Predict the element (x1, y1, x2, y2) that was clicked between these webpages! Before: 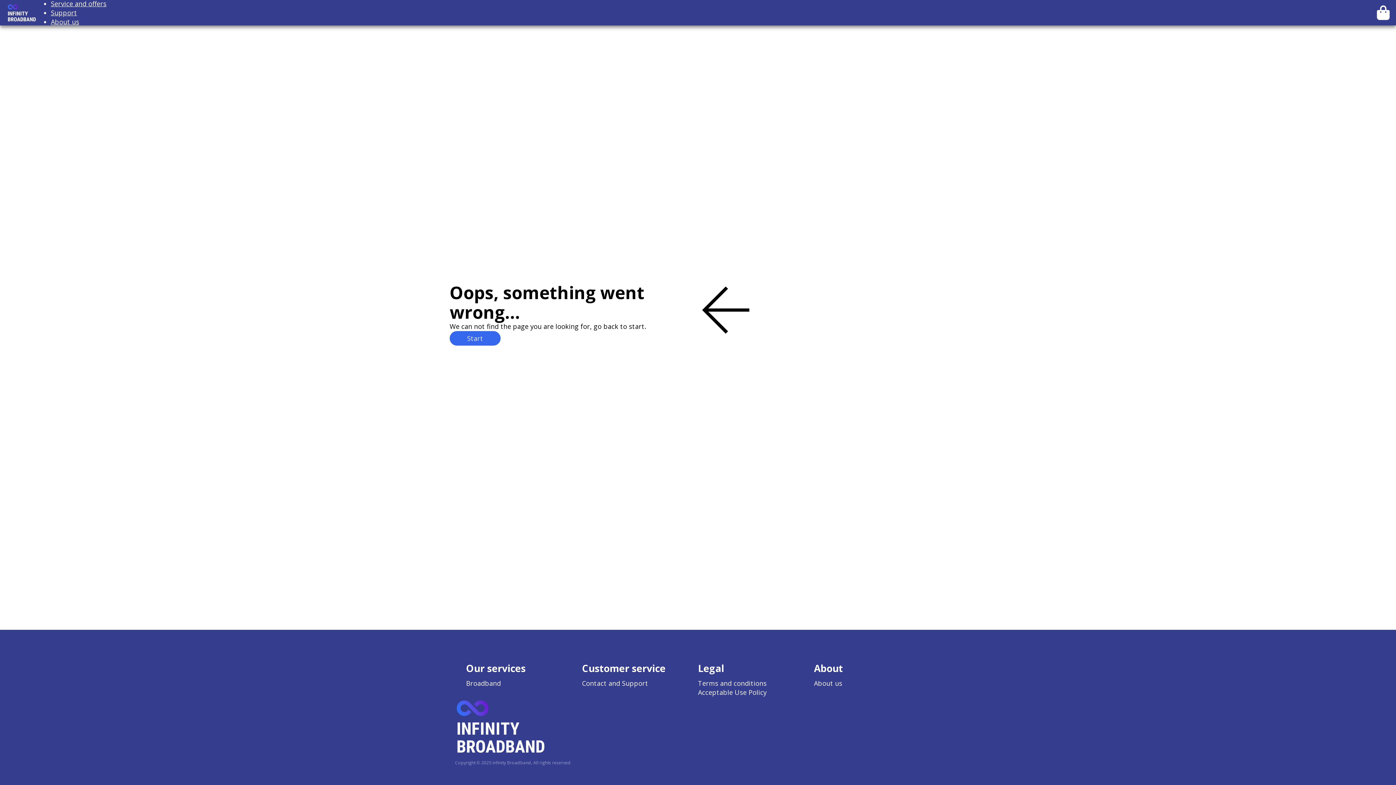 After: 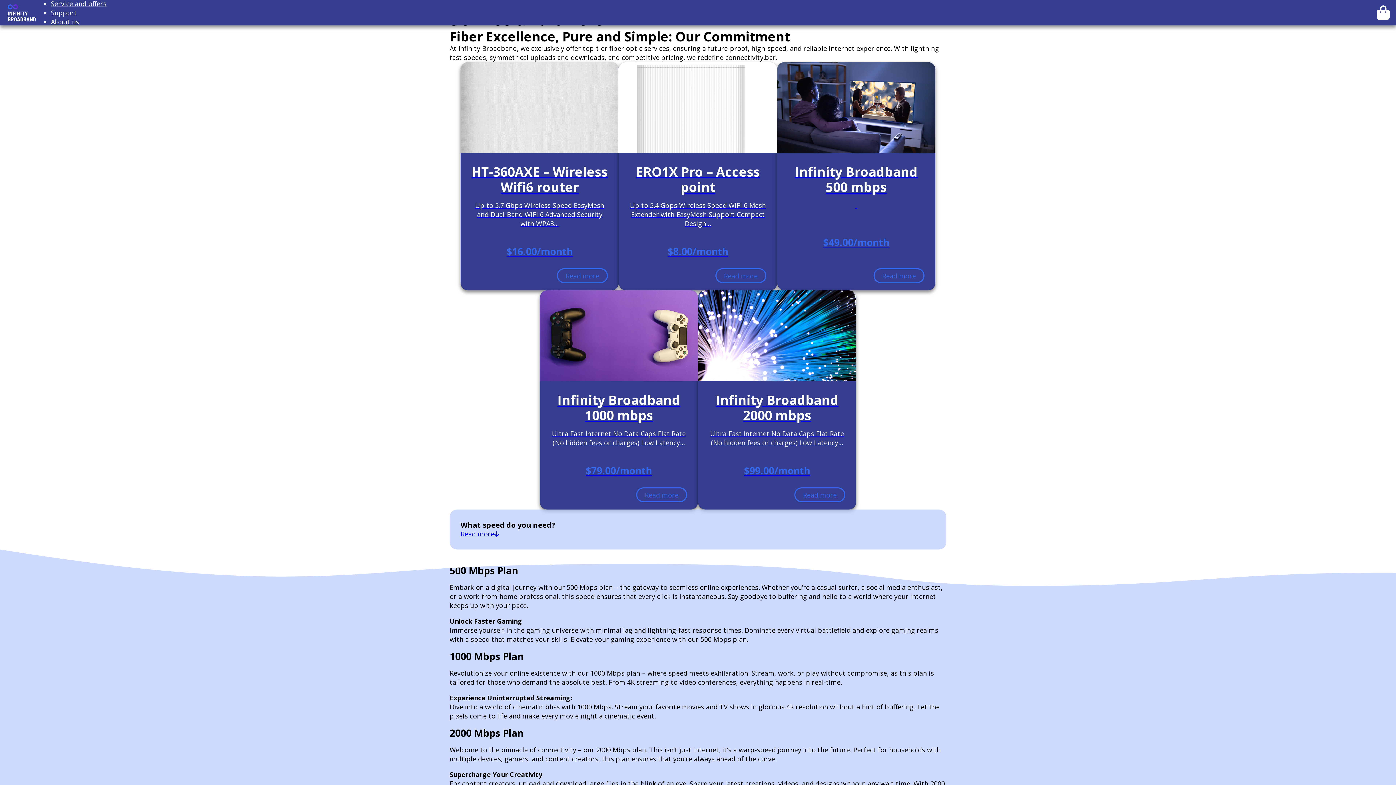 Action: bbox: (466, 679, 501, 688) label: Broadband